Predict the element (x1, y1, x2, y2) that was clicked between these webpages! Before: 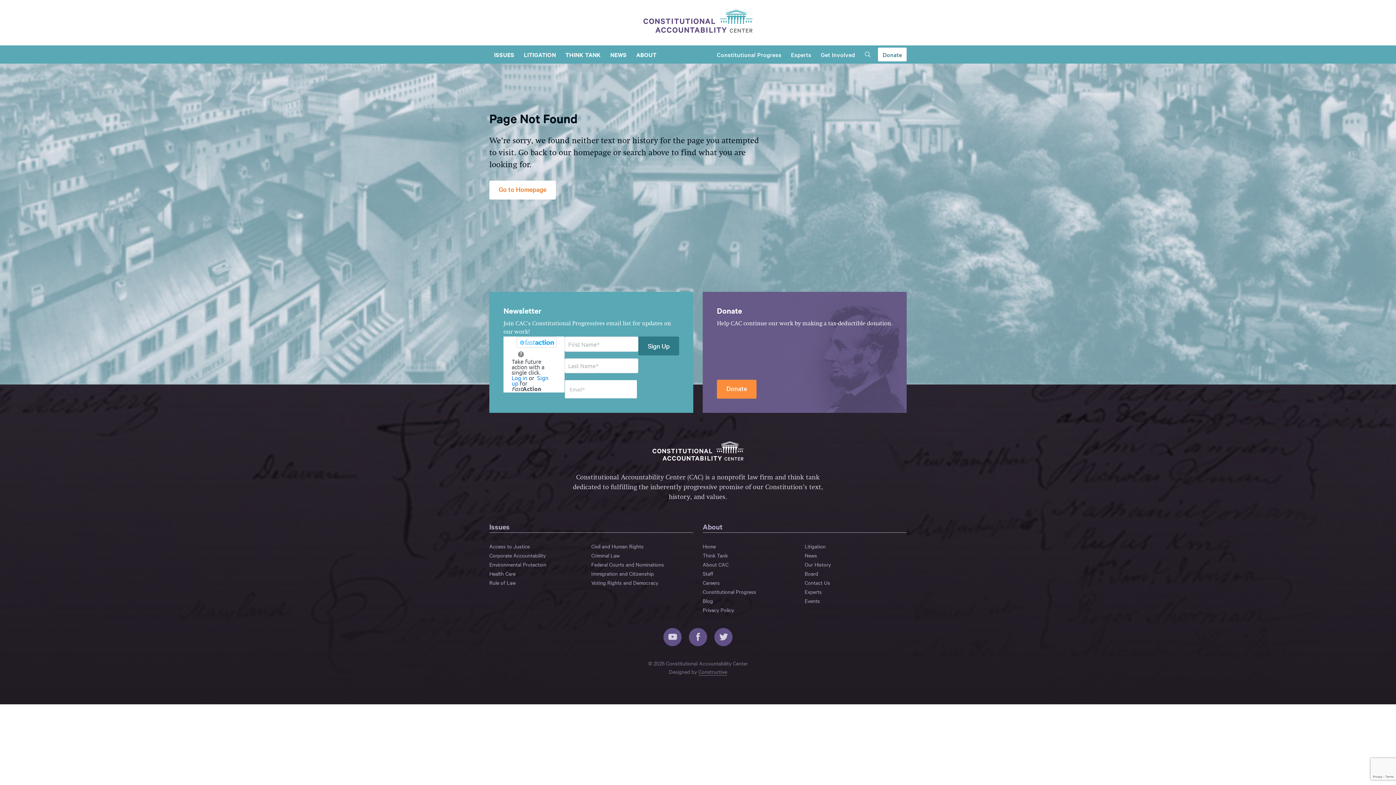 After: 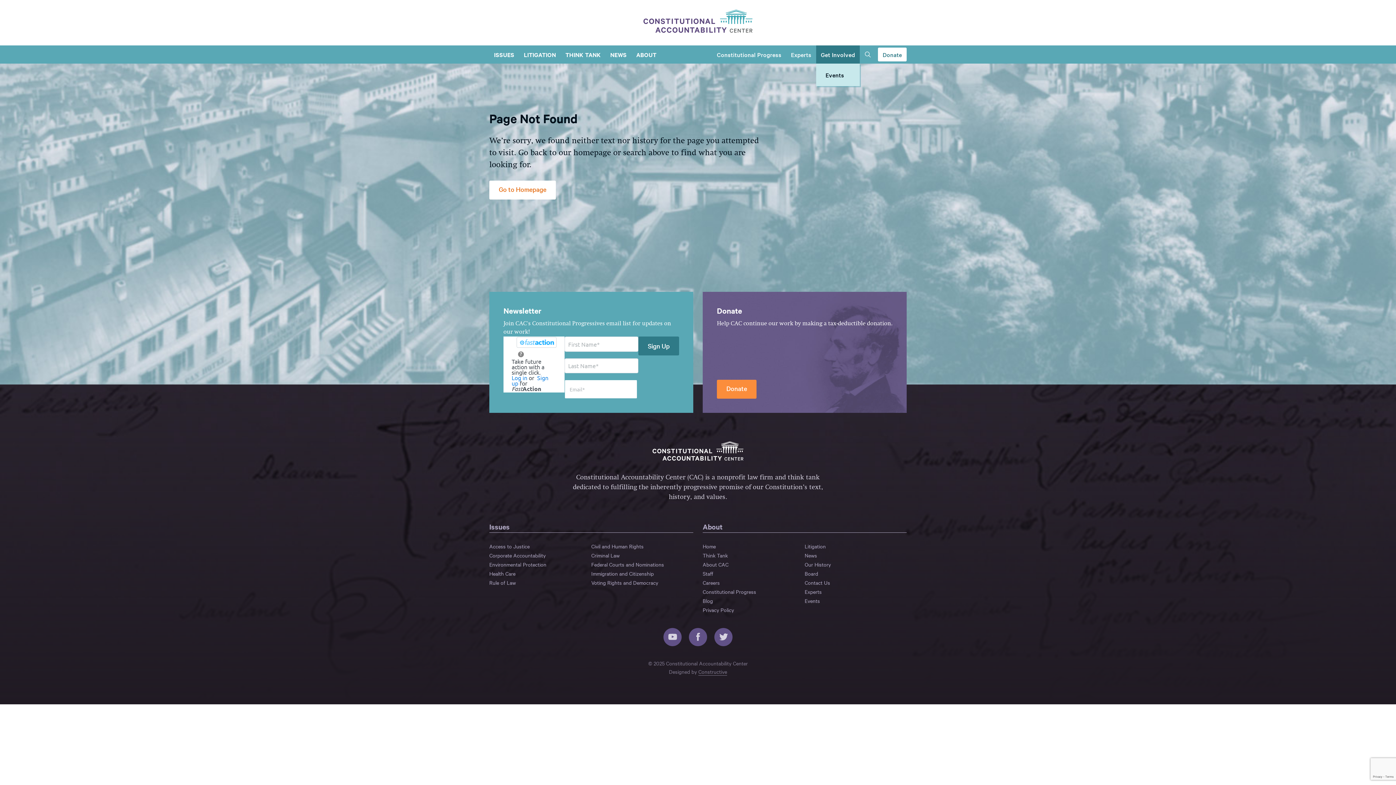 Action: bbox: (816, 45, 859, 63) label: Get Involved